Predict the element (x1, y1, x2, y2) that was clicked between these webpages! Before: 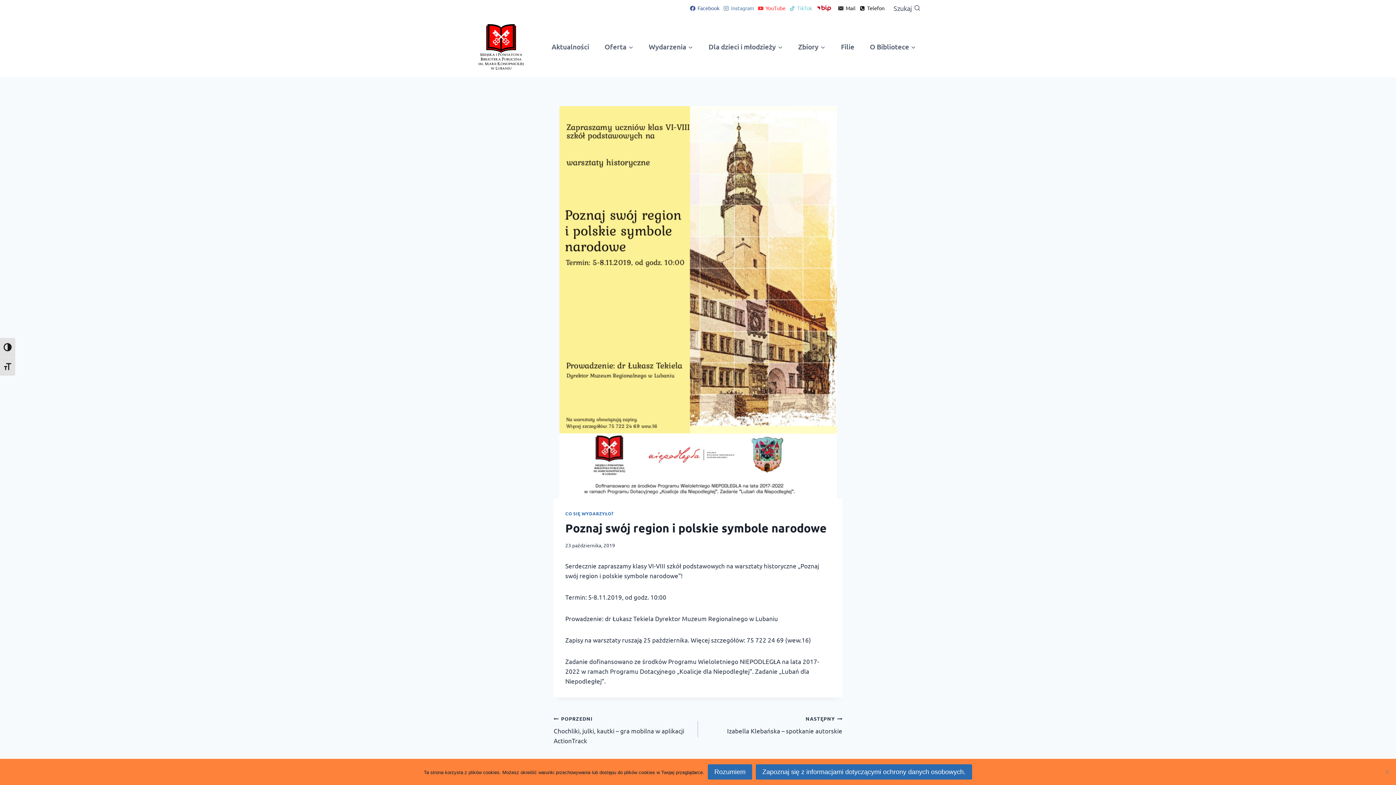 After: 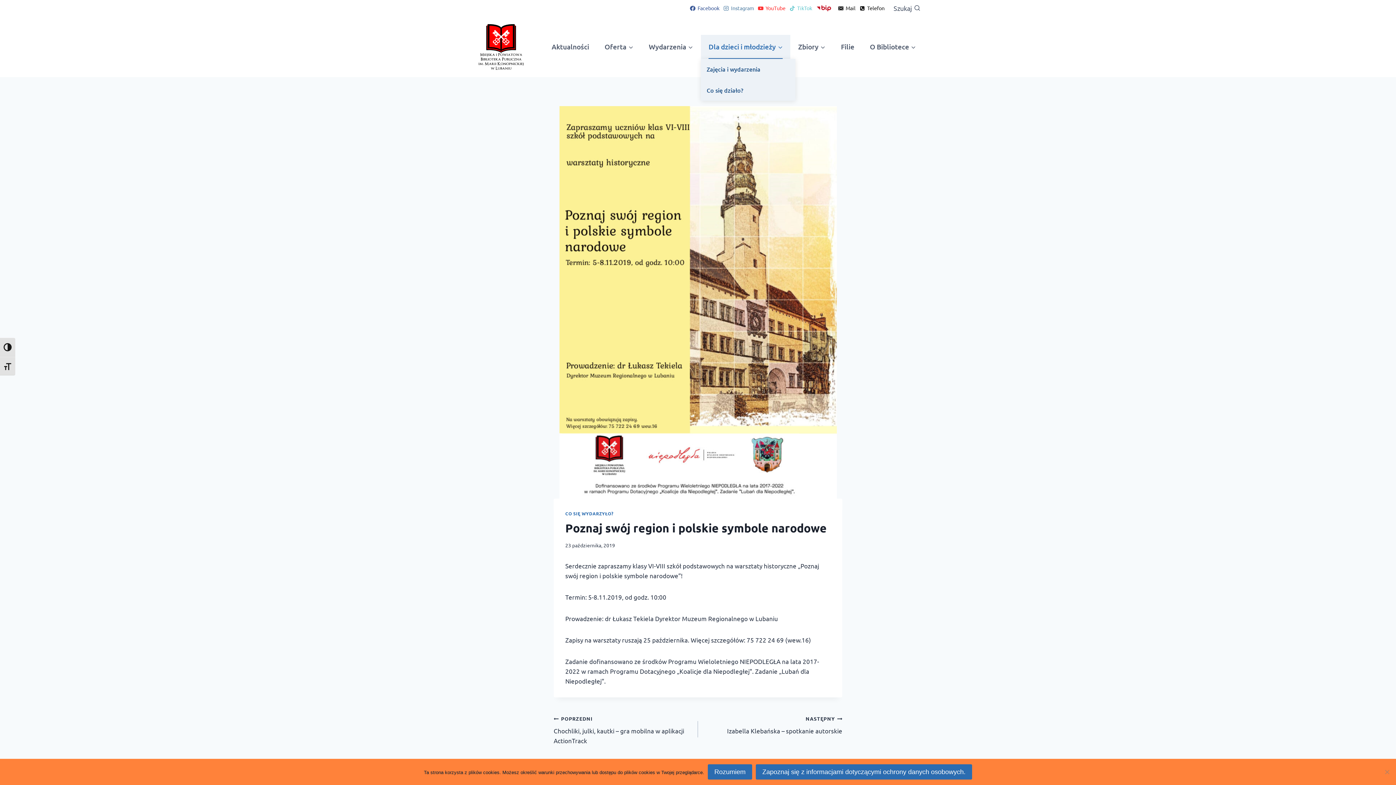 Action: label: Dla dzieci i młodzieży bbox: (701, 34, 790, 58)